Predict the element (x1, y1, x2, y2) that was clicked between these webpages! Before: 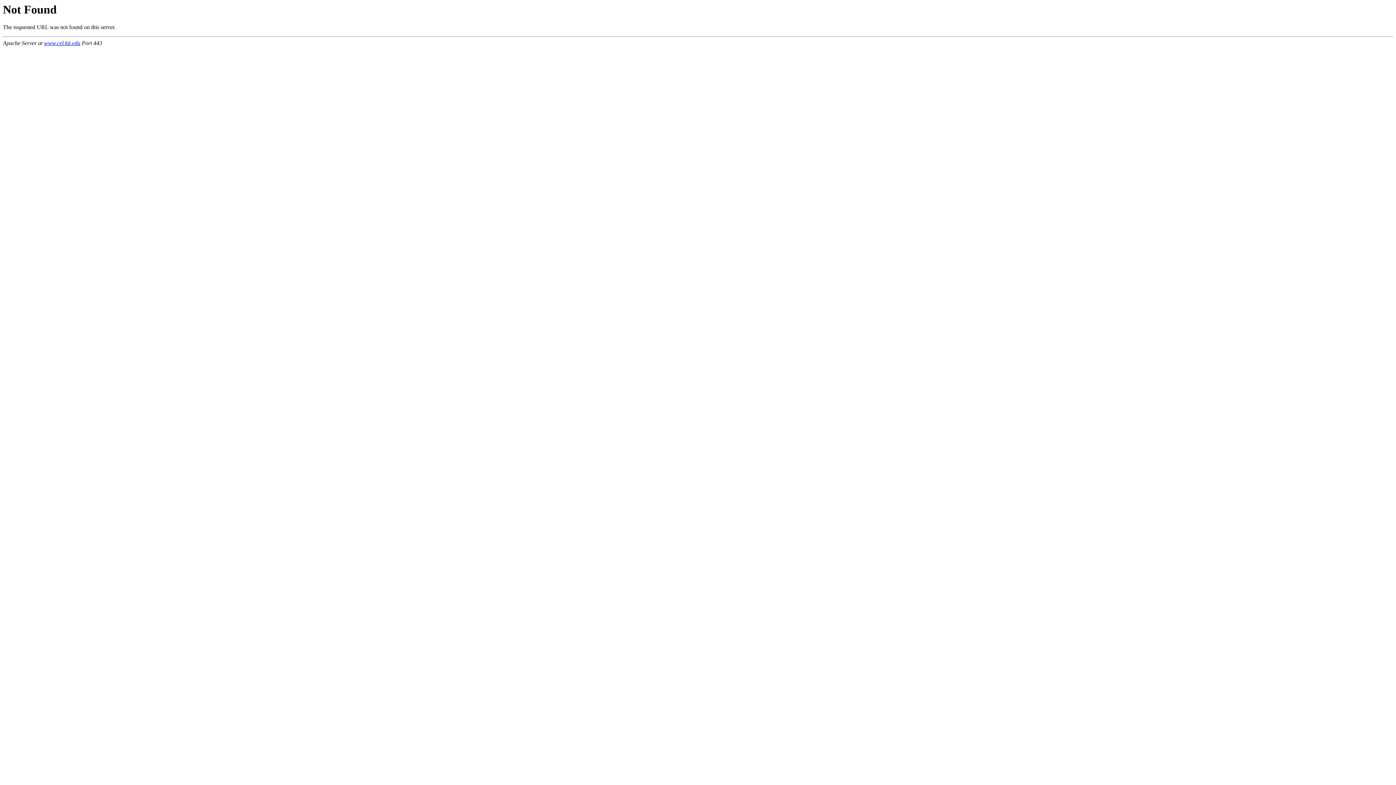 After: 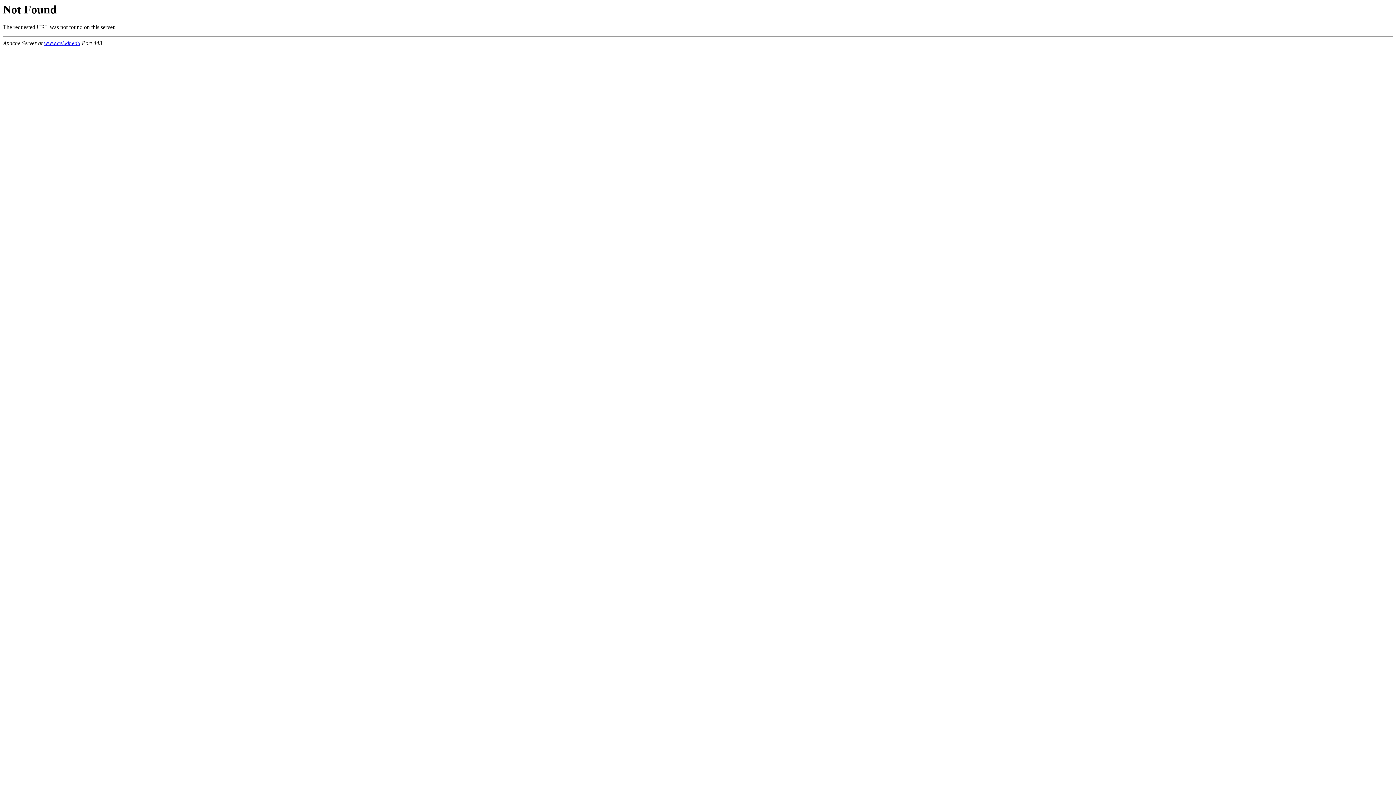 Action: bbox: (44, 40, 80, 46) label: www.cel.kit.edu